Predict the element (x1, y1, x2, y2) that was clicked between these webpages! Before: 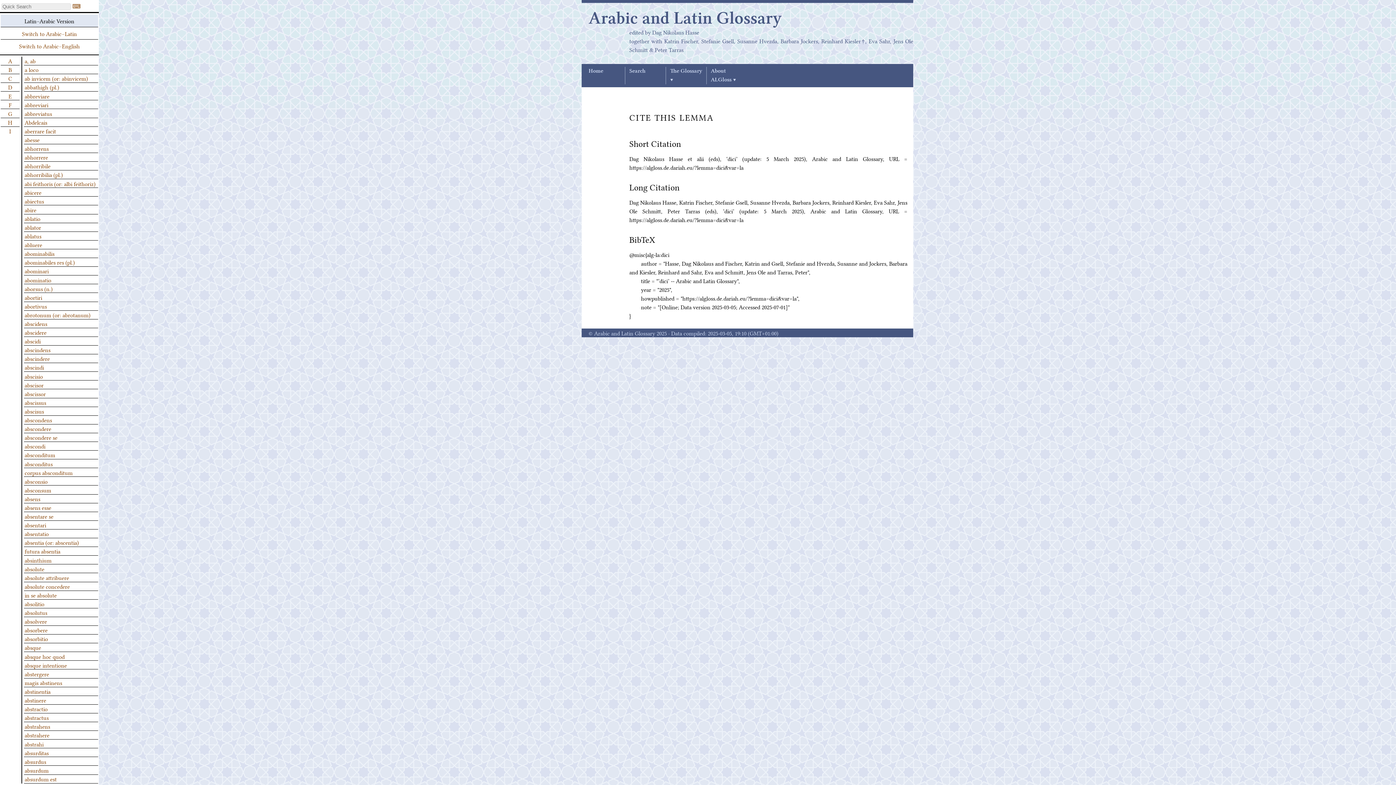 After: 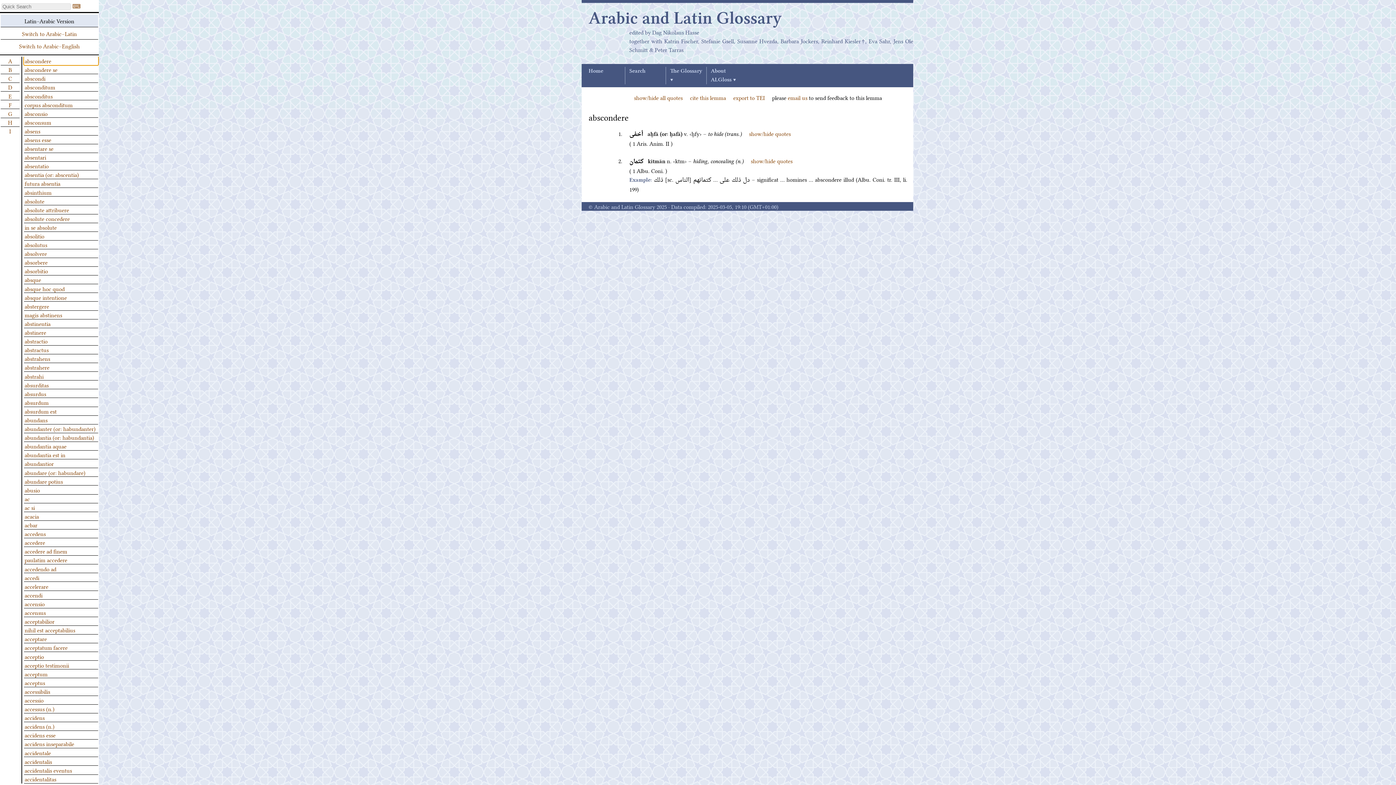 Action: bbox: (24, 424, 98, 433) label: abscondere